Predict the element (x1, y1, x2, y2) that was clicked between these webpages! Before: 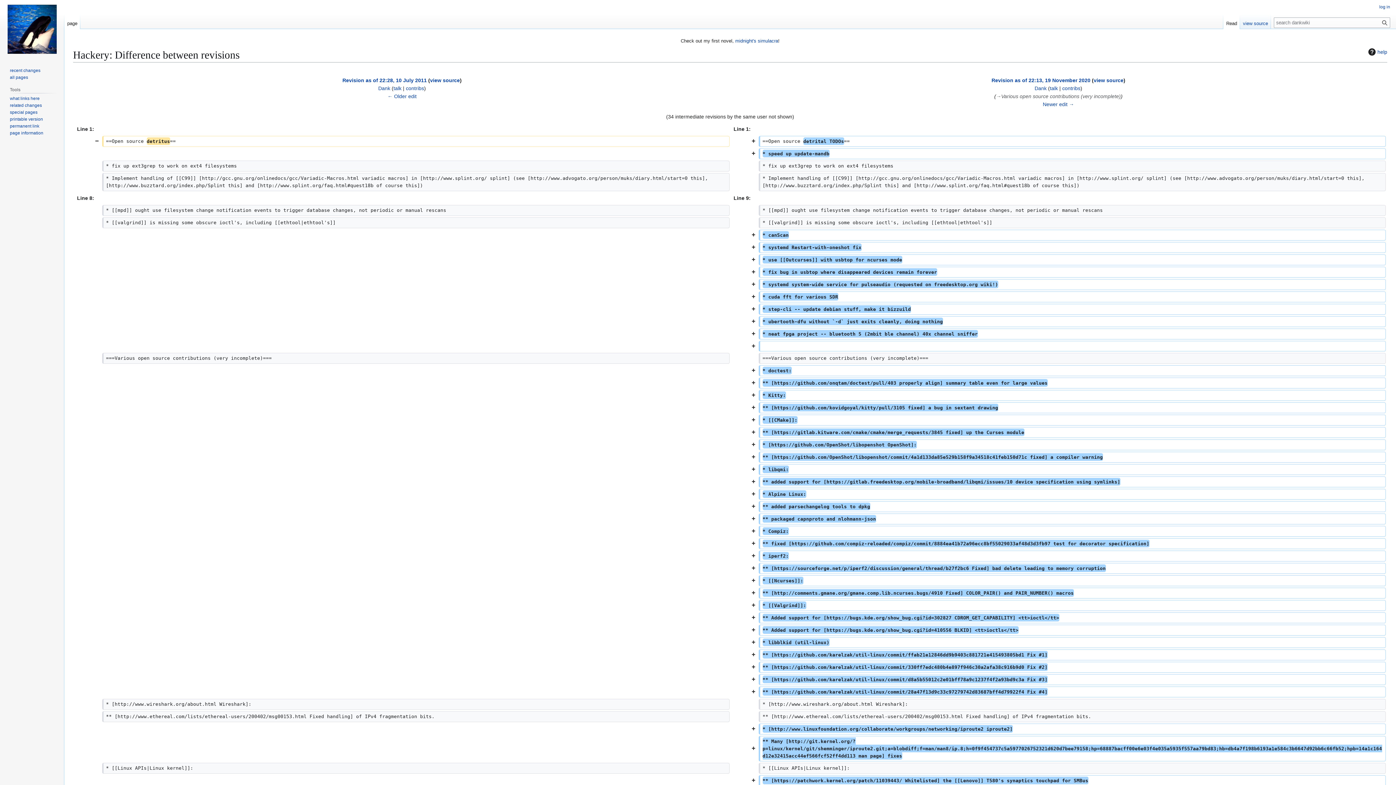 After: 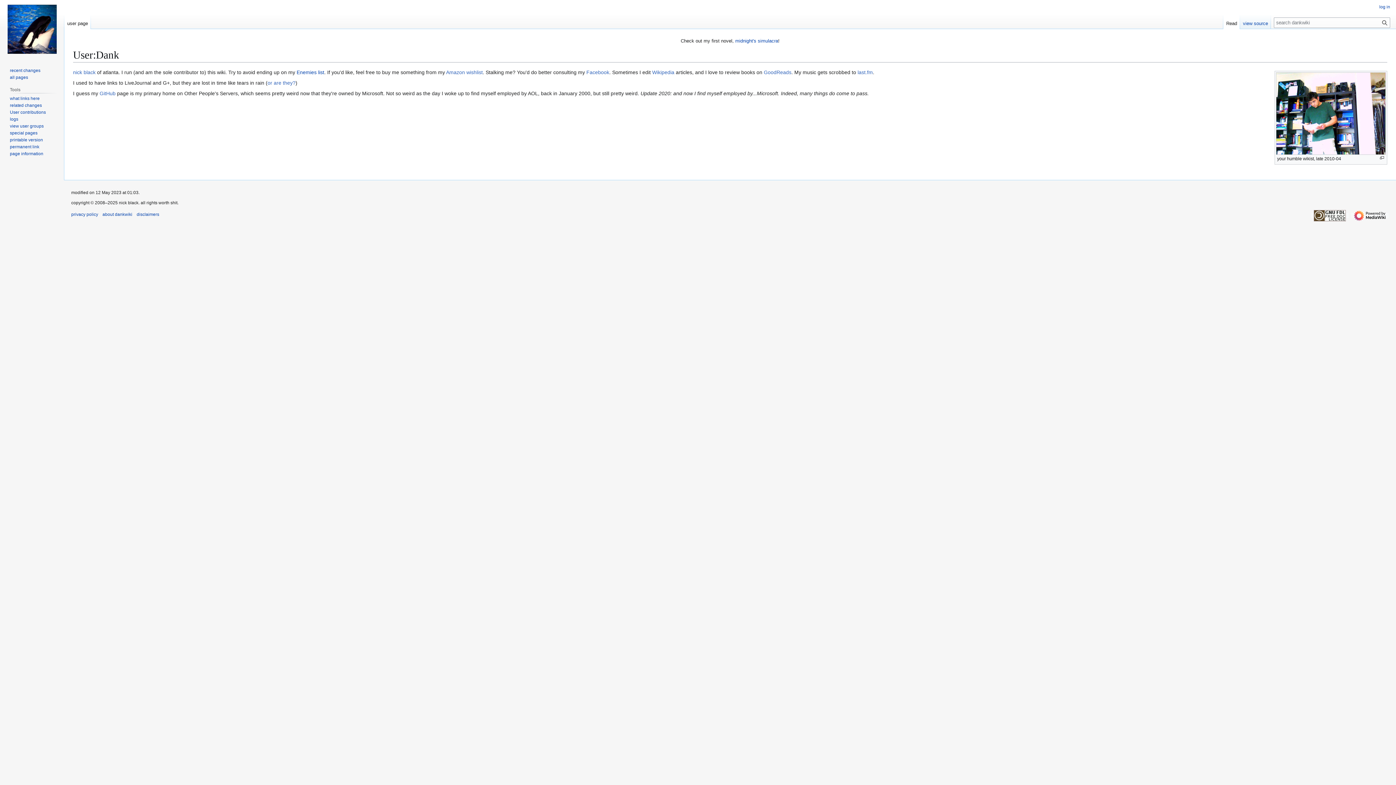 Action: bbox: (1034, 85, 1046, 91) label: Dank